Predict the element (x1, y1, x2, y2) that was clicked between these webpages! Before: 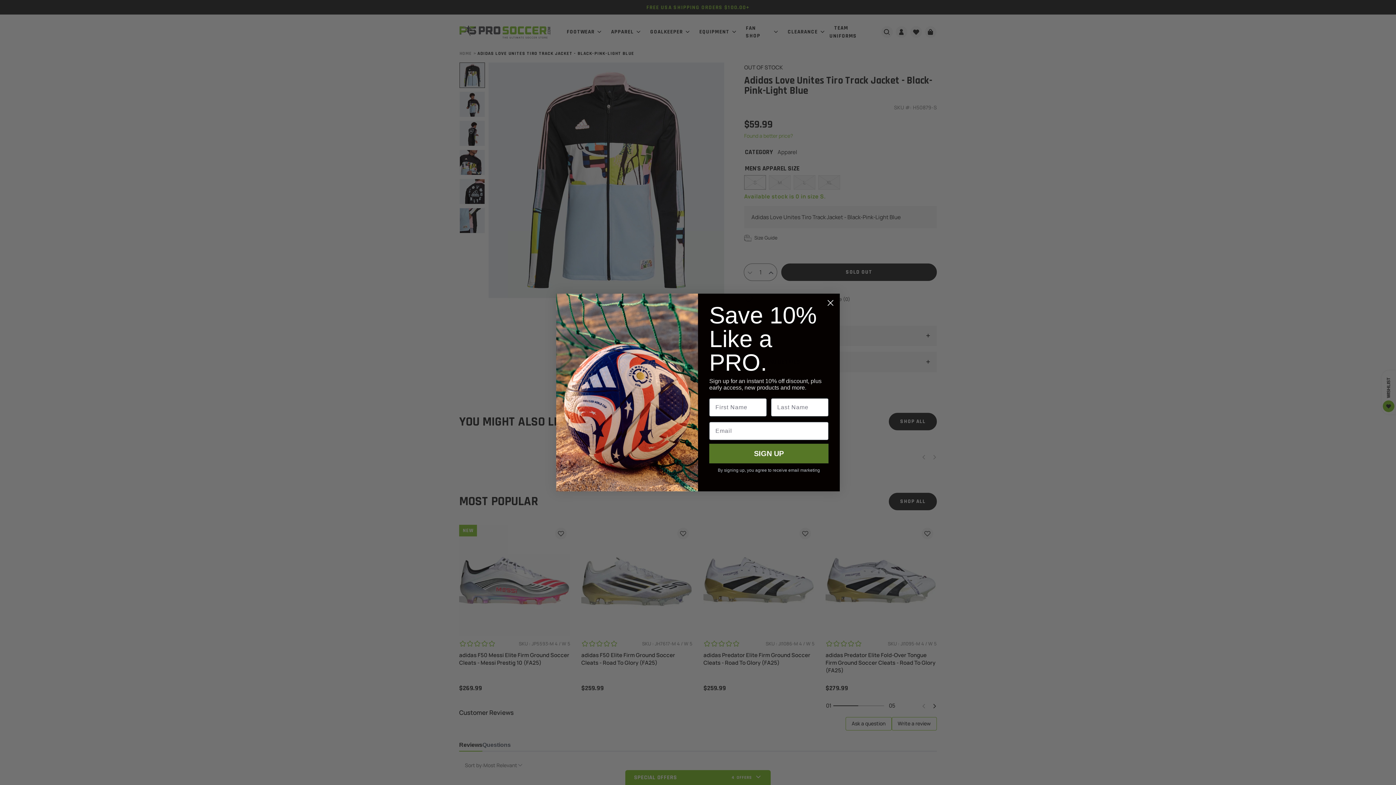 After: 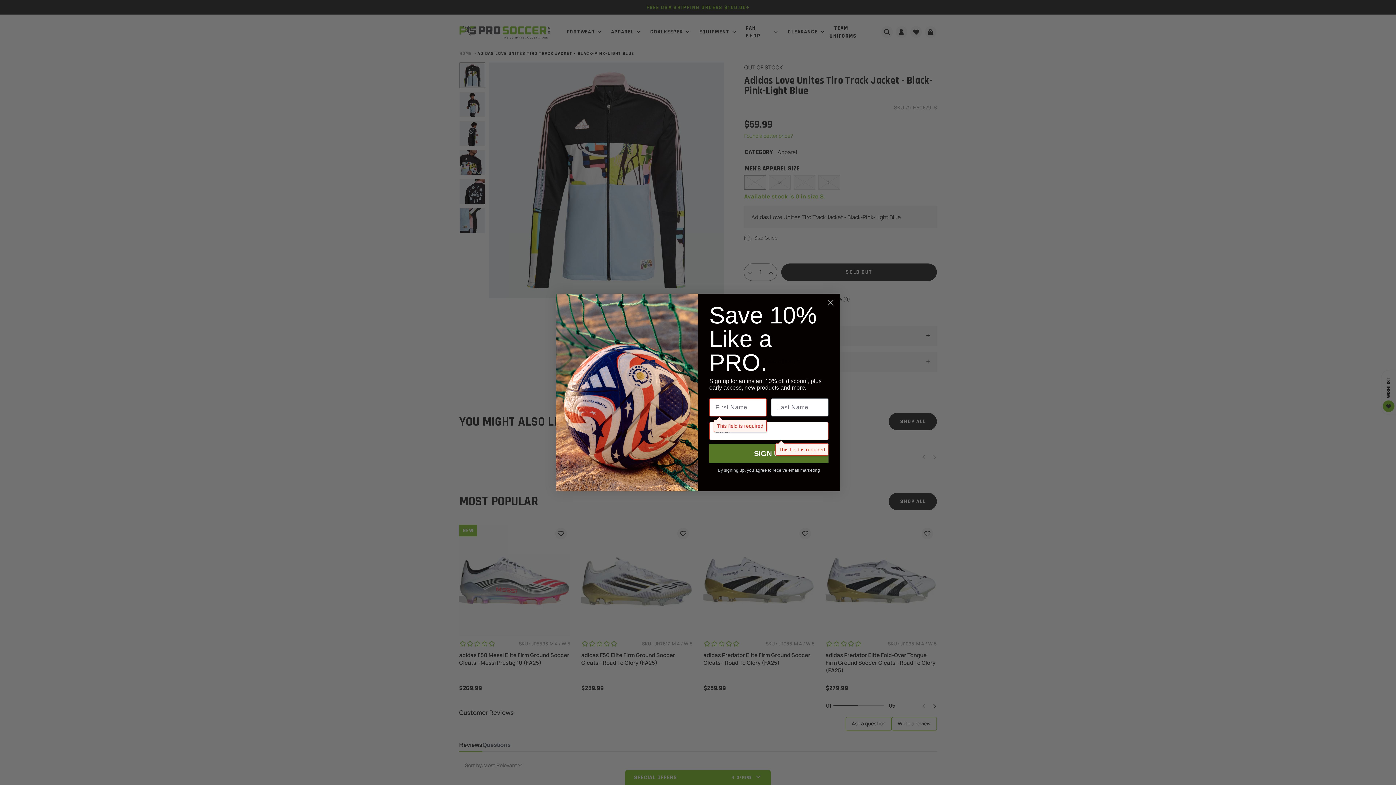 Action: label: SIGN UP bbox: (709, 443, 828, 463)